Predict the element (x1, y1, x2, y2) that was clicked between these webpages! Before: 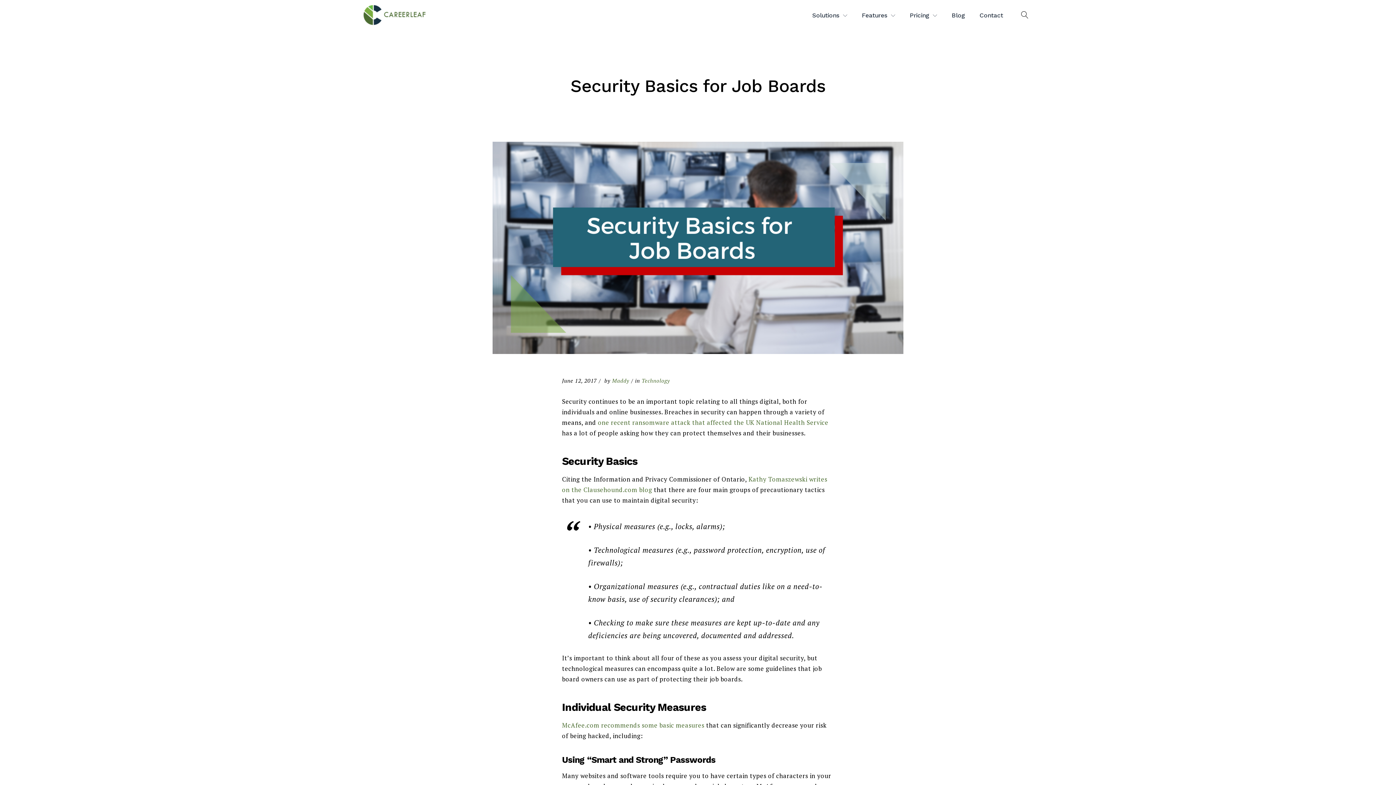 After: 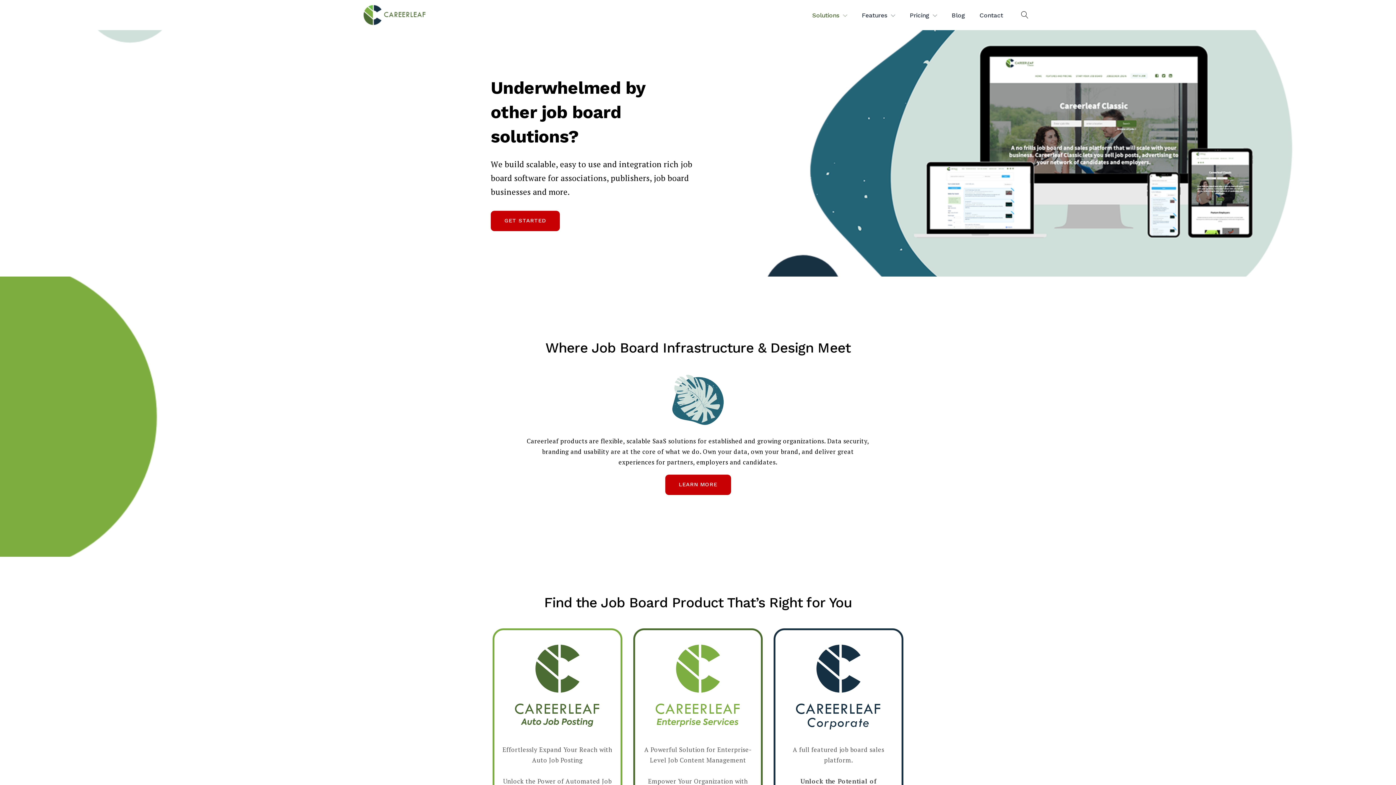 Action: bbox: (363, 5, 426, 25)